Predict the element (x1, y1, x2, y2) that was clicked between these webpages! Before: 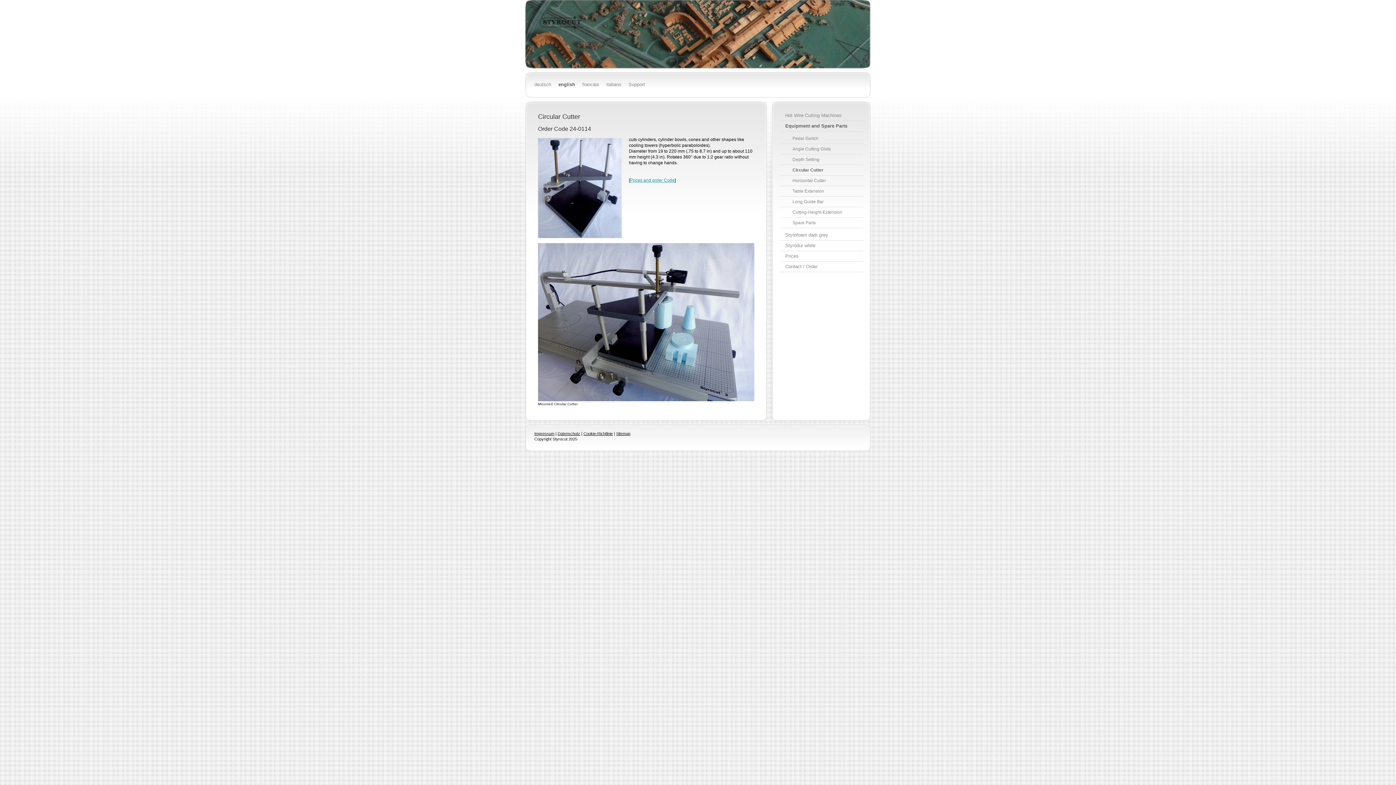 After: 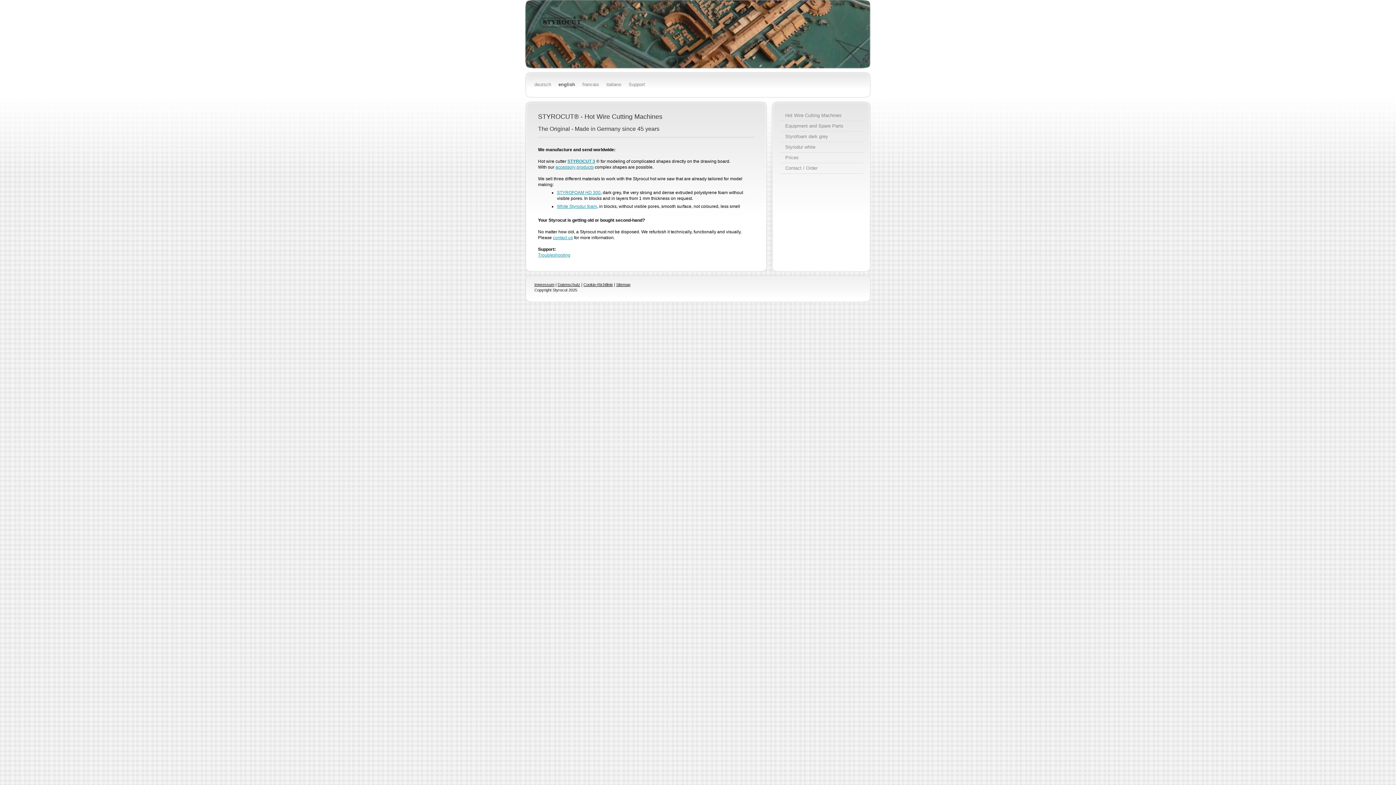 Action: bbox: (554, 79, 578, 90) label: english